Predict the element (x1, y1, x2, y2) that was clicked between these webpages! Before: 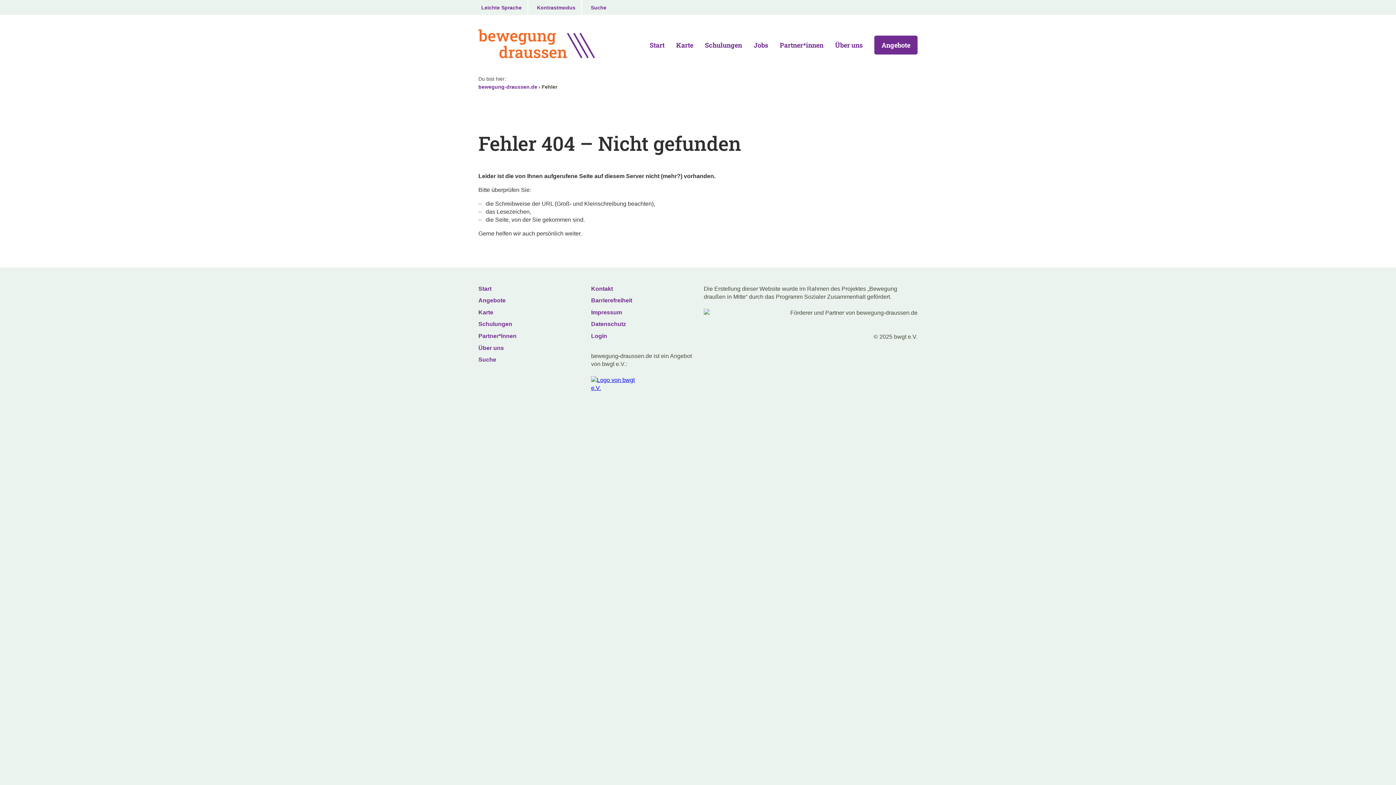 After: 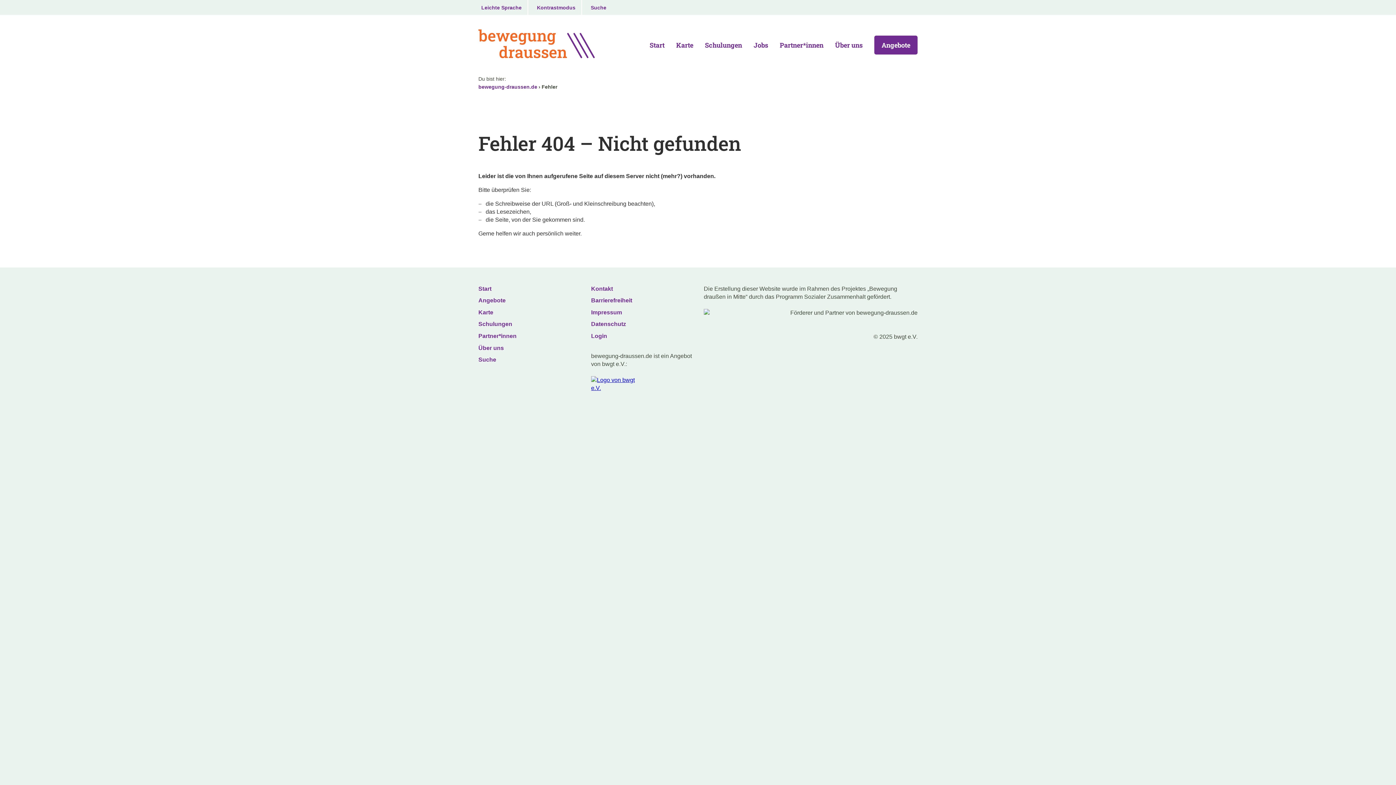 Action: bbox: (591, 376, 641, 392)